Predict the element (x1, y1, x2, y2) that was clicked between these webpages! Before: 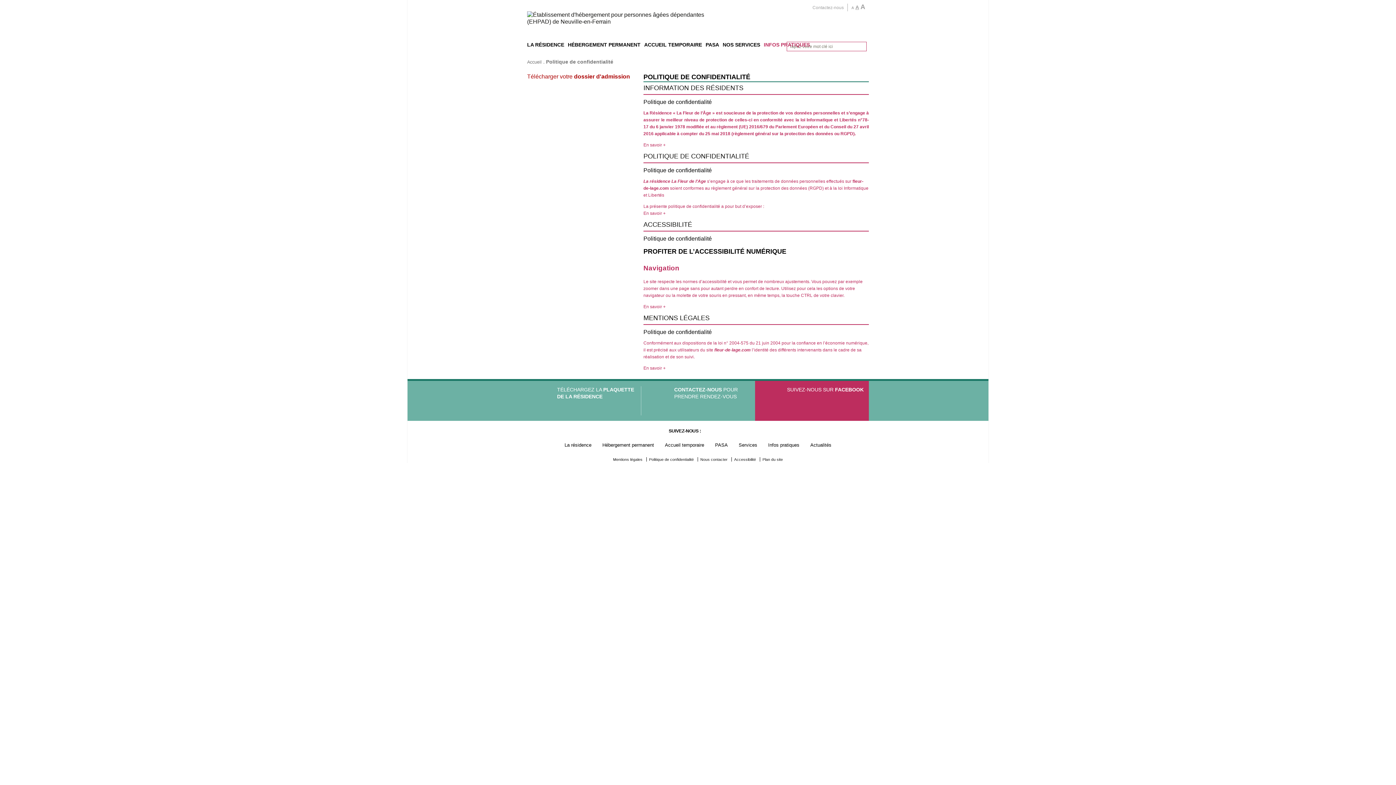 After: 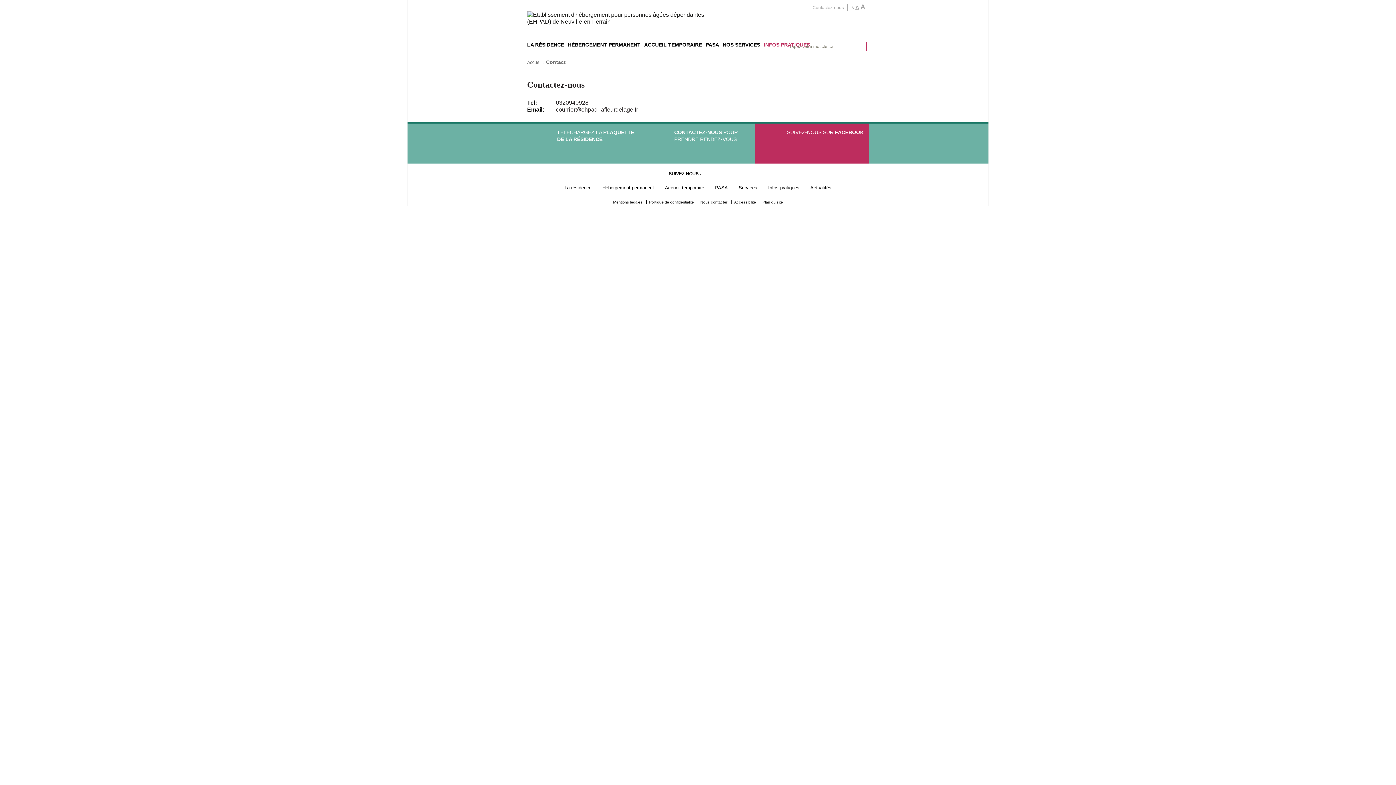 Action: bbox: (641, 386, 755, 415) label: CONTACTEZ-NOUS POUR PRENDRE RENDEZ-VOUS